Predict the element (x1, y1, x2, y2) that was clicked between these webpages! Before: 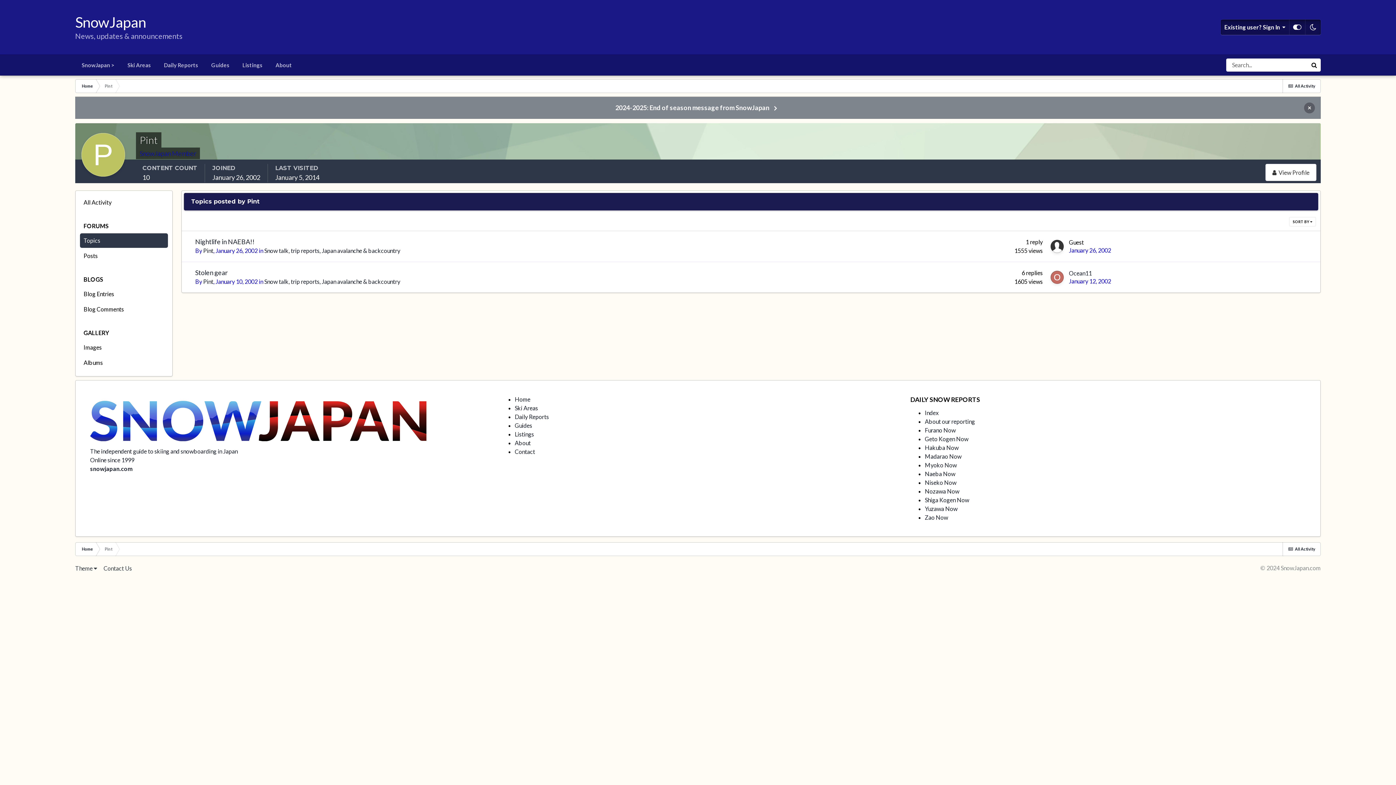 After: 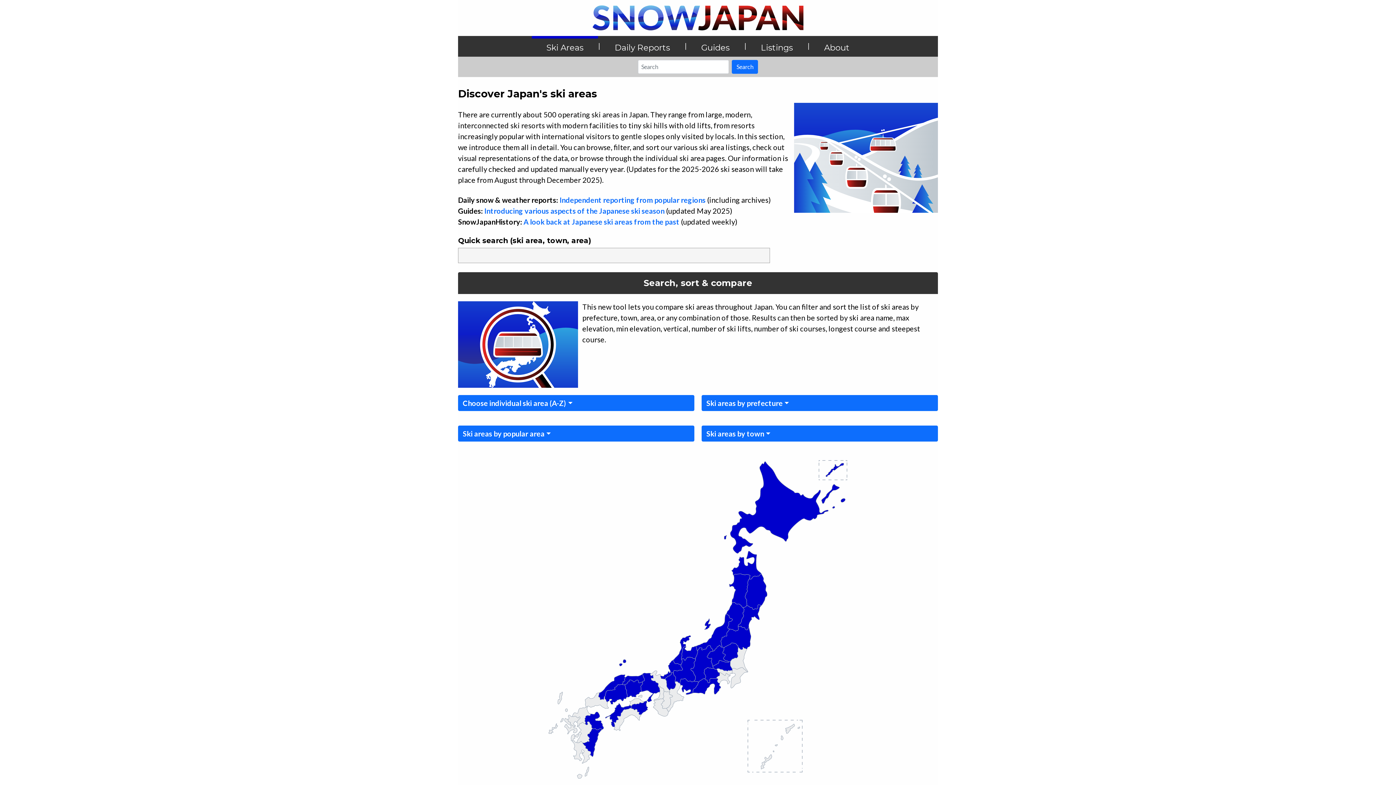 Action: label: Ski Areas bbox: (121, 57, 157, 72)